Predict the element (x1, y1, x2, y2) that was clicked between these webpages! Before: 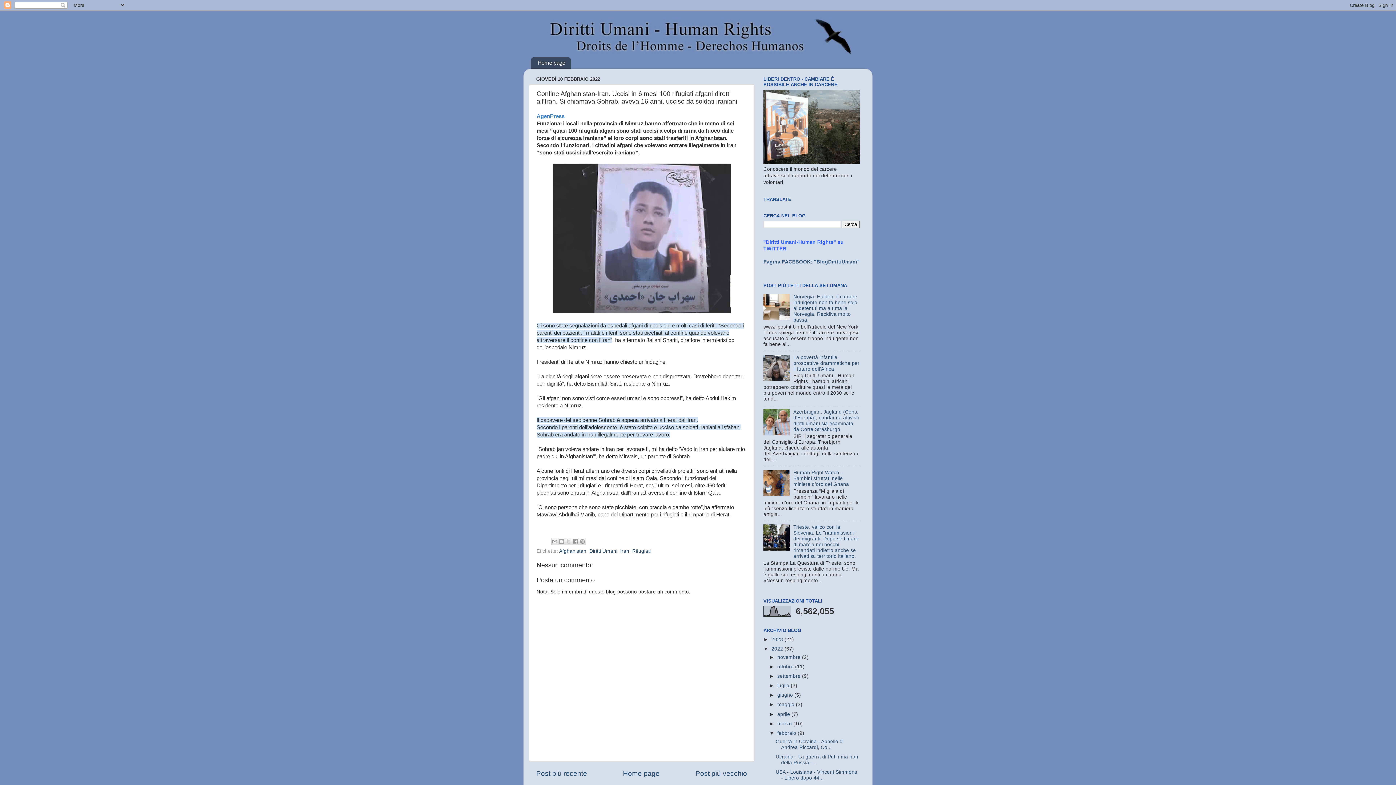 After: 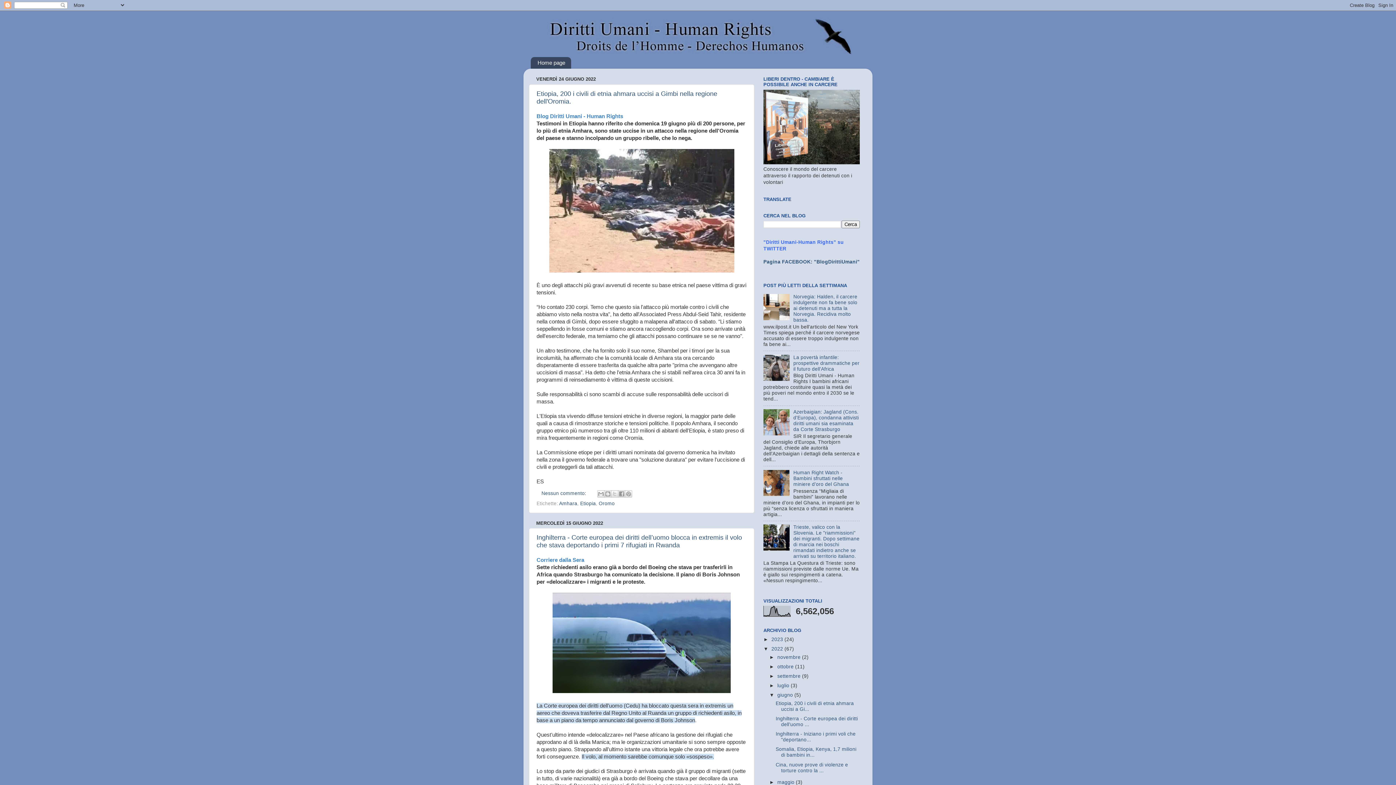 Action: label: giugno  bbox: (777, 692, 794, 698)